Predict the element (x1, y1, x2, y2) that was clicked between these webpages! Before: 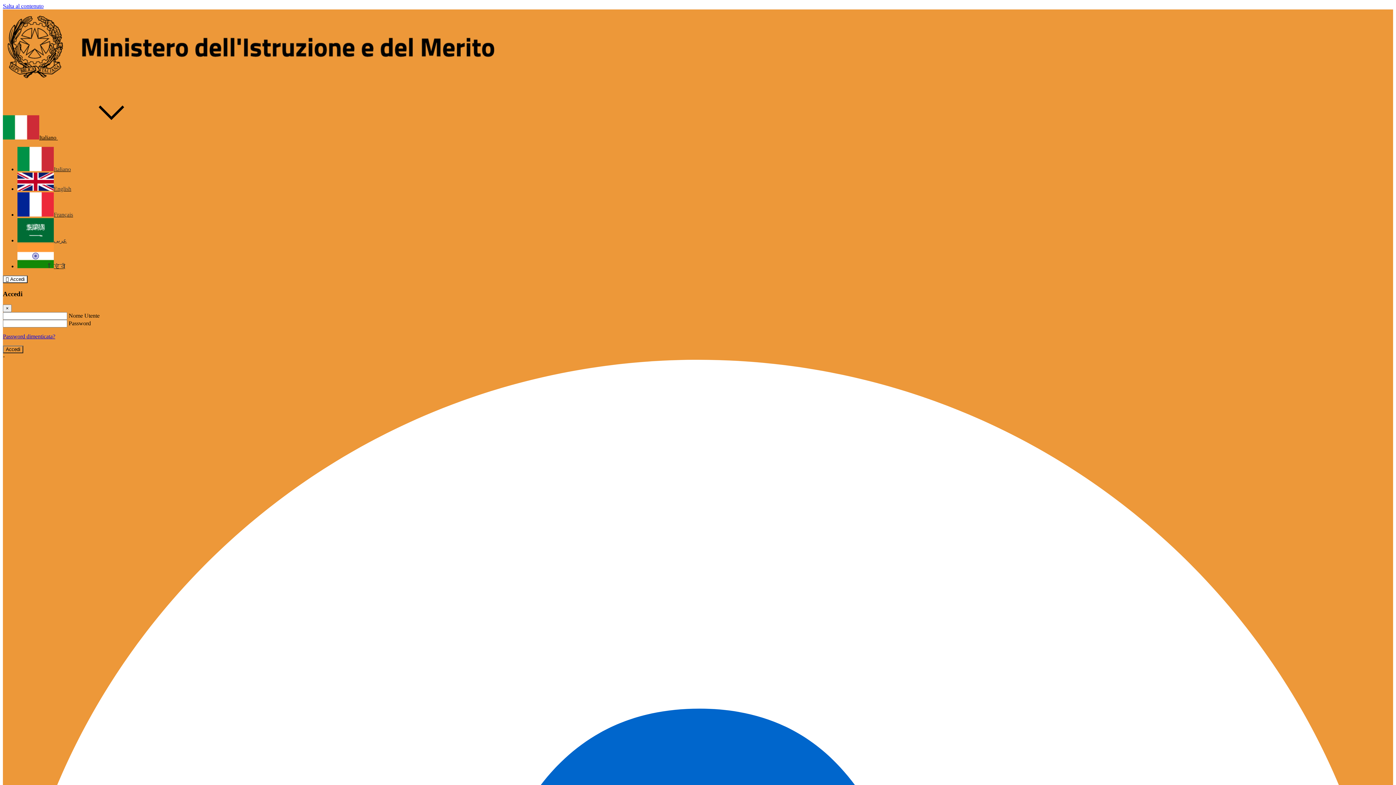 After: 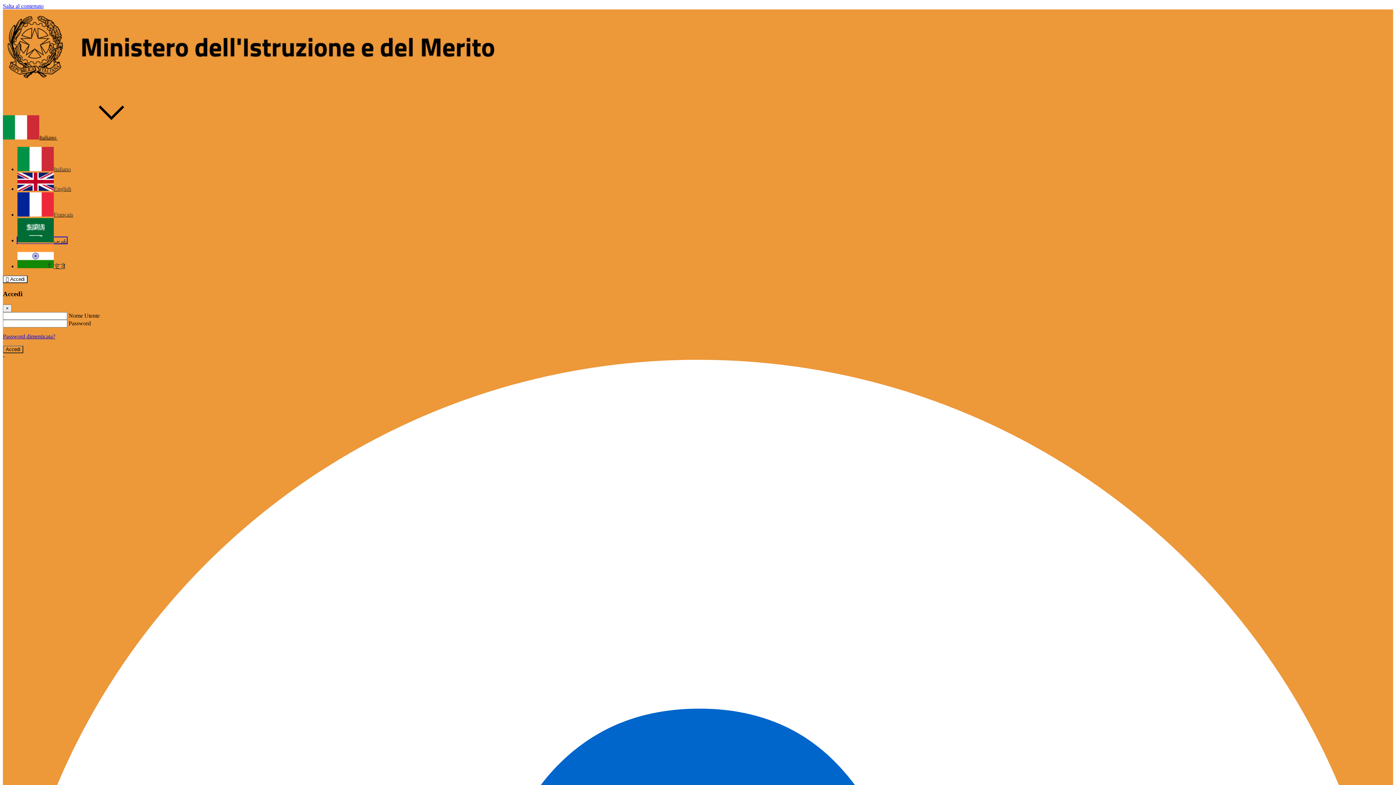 Action: bbox: (17, 237, 66, 243) label: عربى